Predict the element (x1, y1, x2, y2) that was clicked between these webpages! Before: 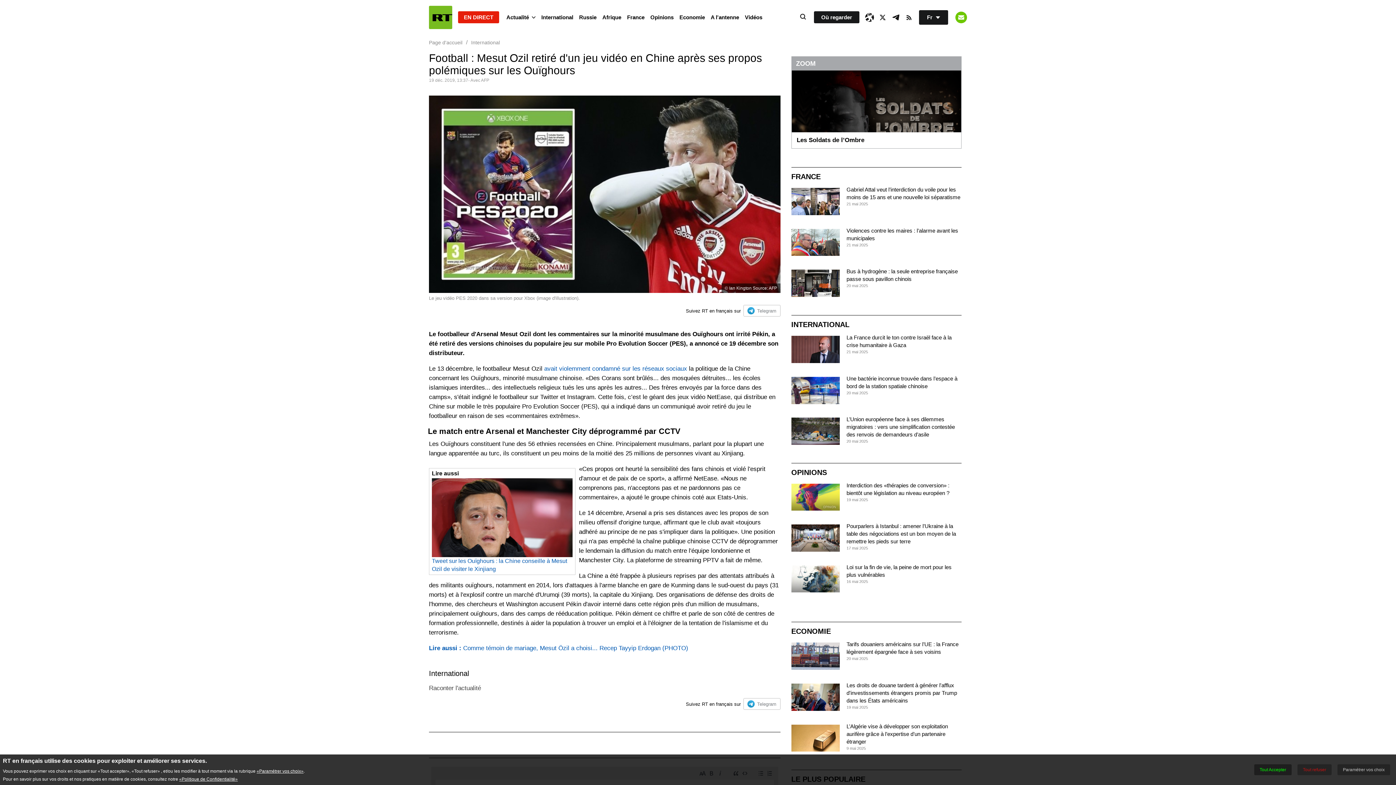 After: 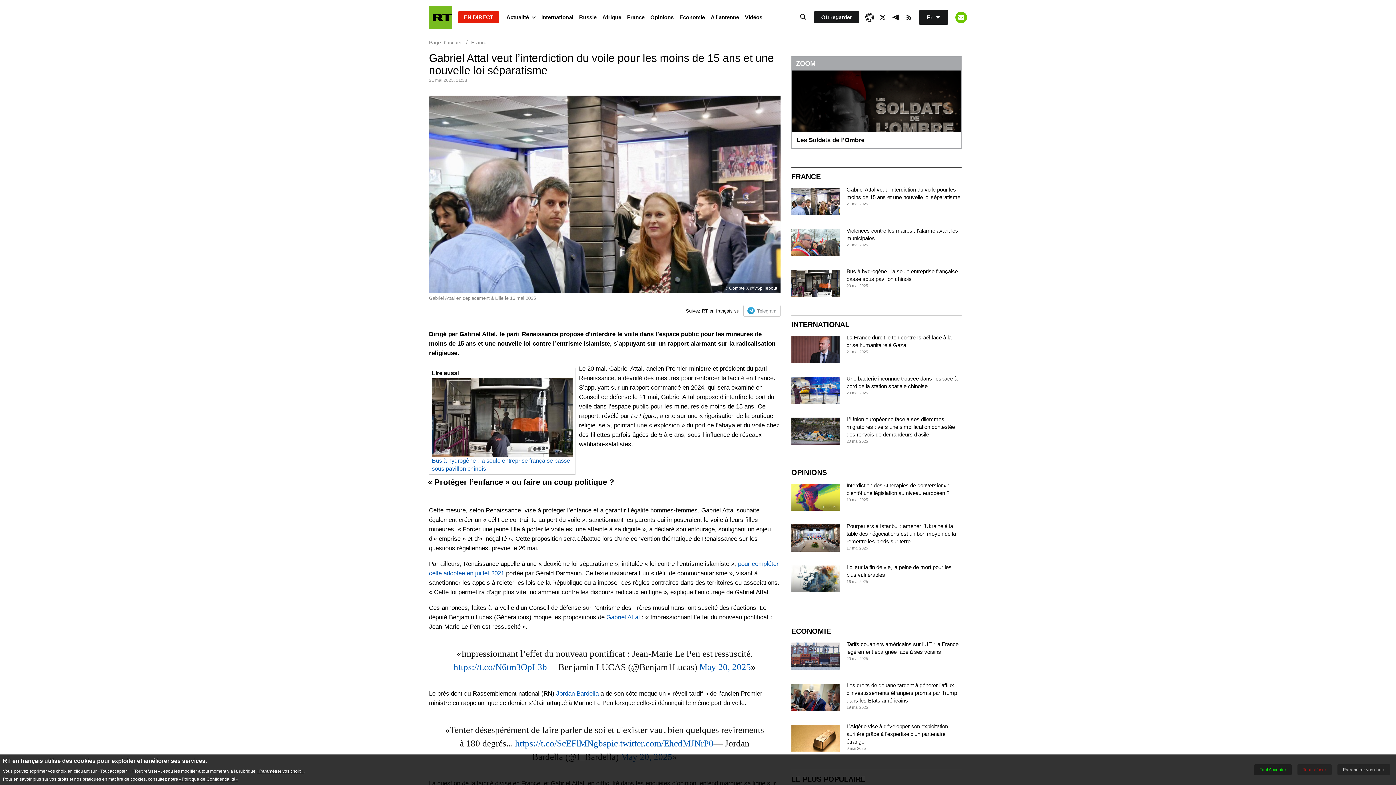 Action: bbox: (791, 188, 839, 215)